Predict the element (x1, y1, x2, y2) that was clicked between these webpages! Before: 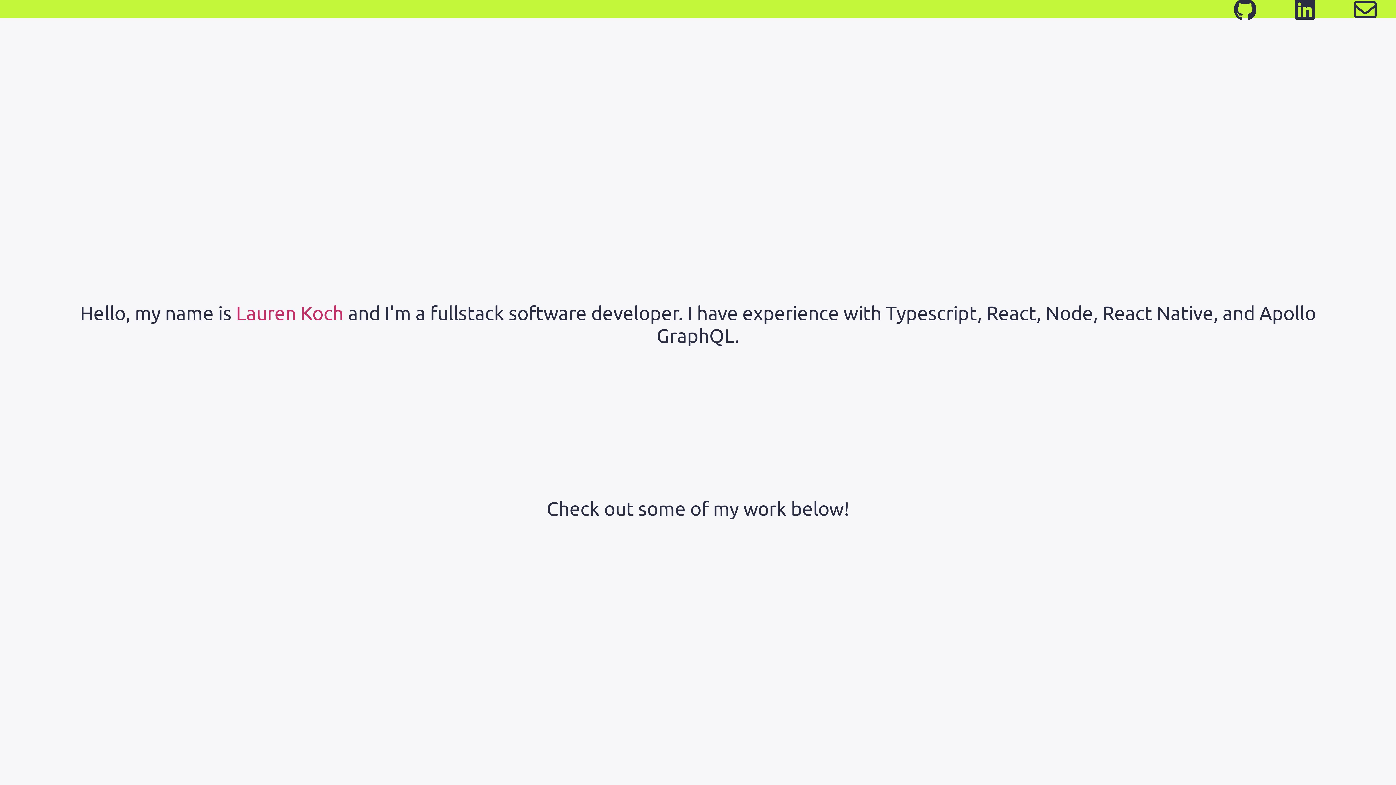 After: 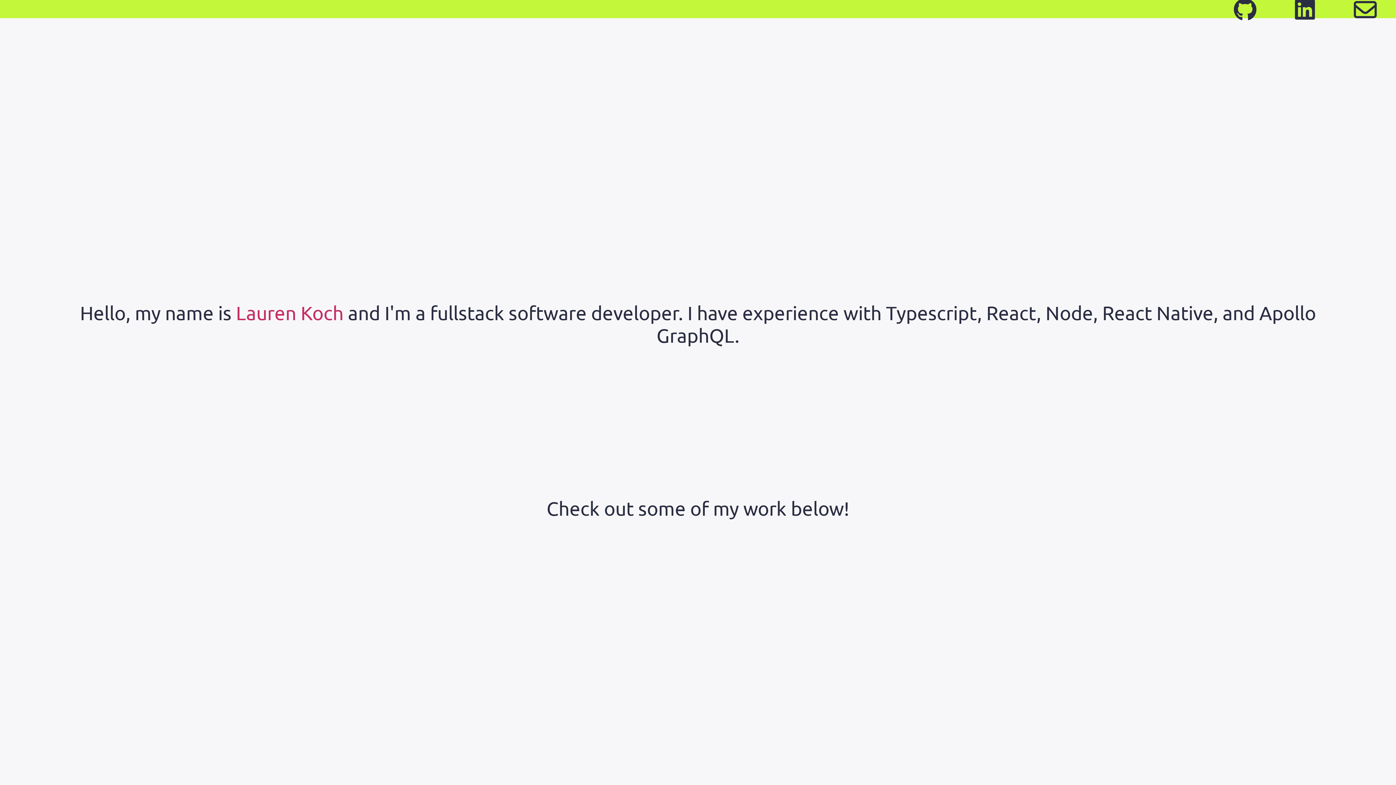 Action: bbox: (1214, -24, 1275, 42)